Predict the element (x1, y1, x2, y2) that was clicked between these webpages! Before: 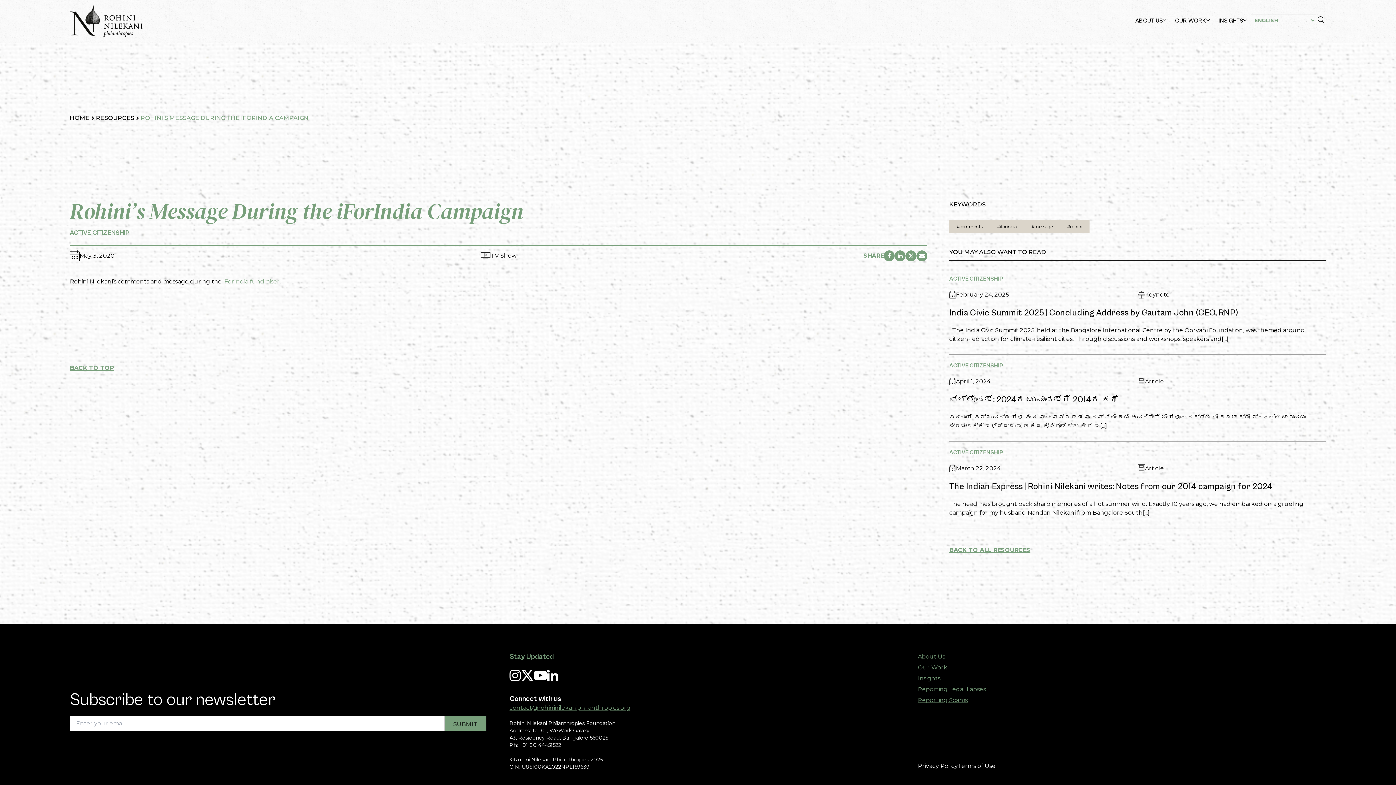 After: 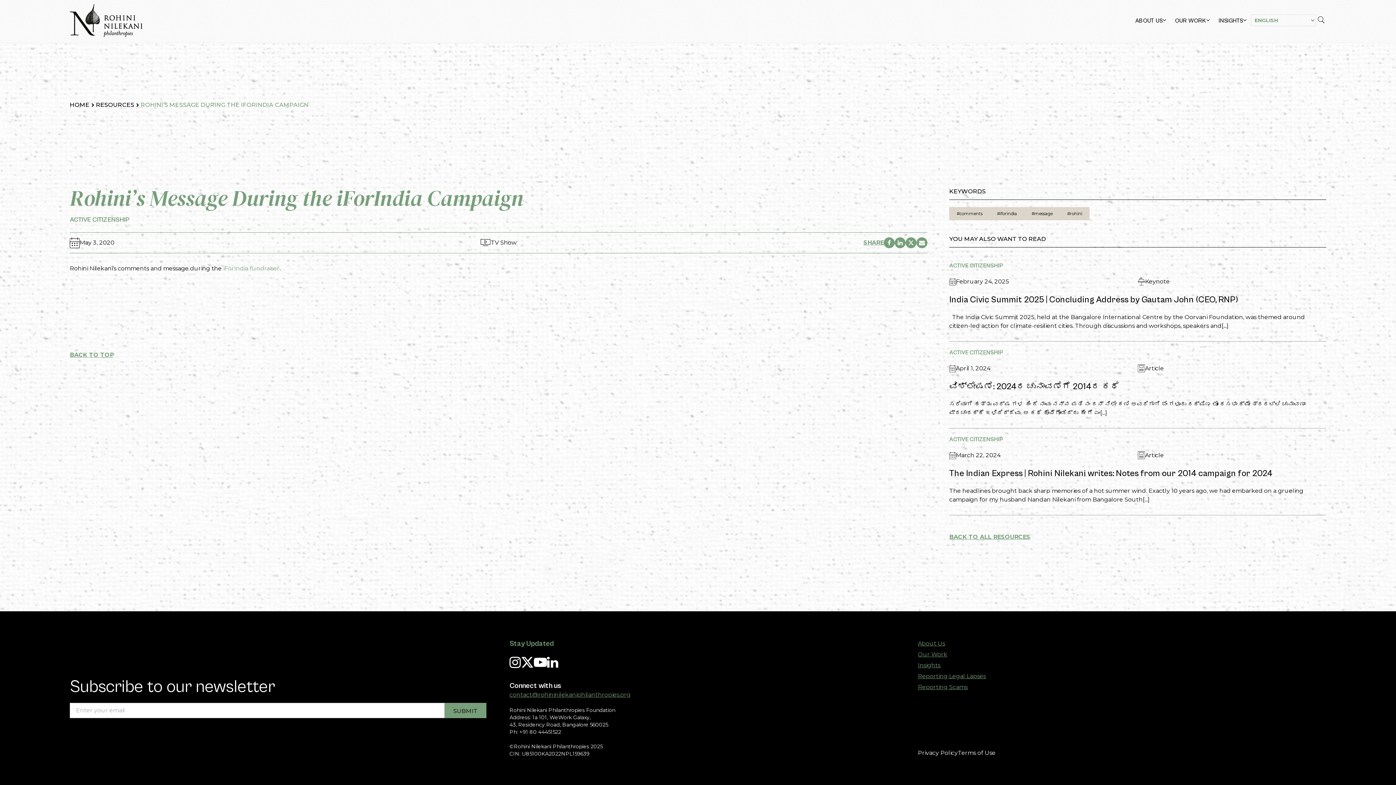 Action: label: BACK TO TOP bbox: (69, 364, 113, 371)